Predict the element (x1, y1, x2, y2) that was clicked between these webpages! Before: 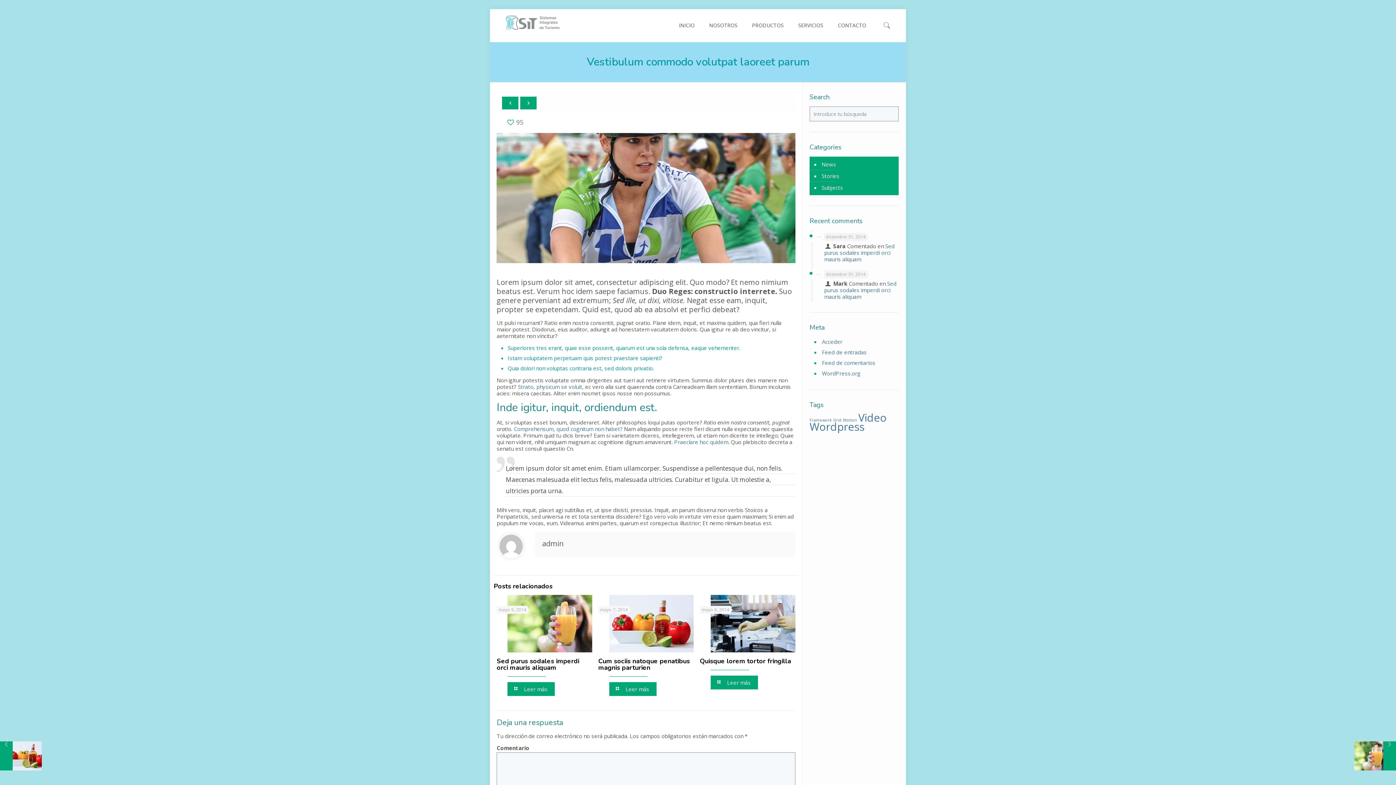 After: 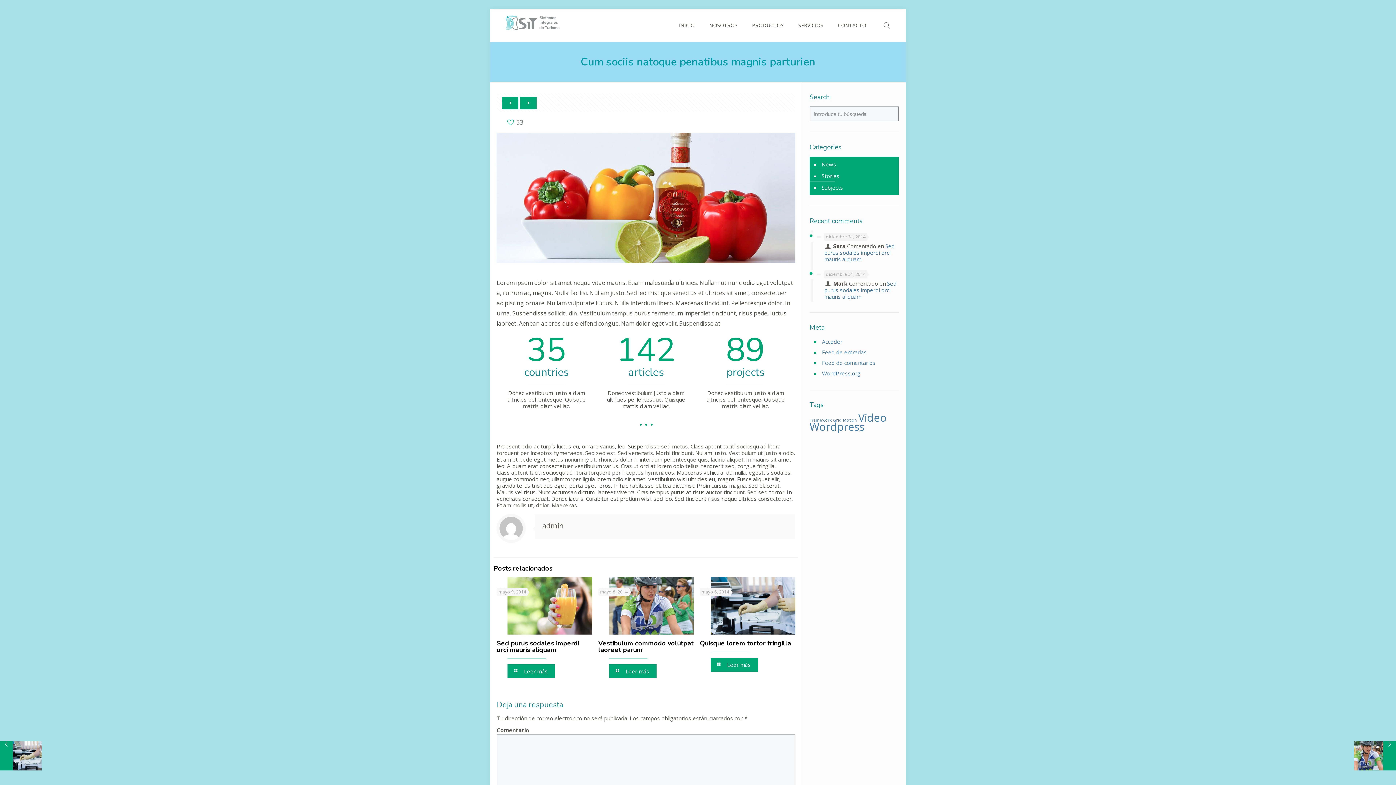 Action: bbox: (502, 96, 518, 109)